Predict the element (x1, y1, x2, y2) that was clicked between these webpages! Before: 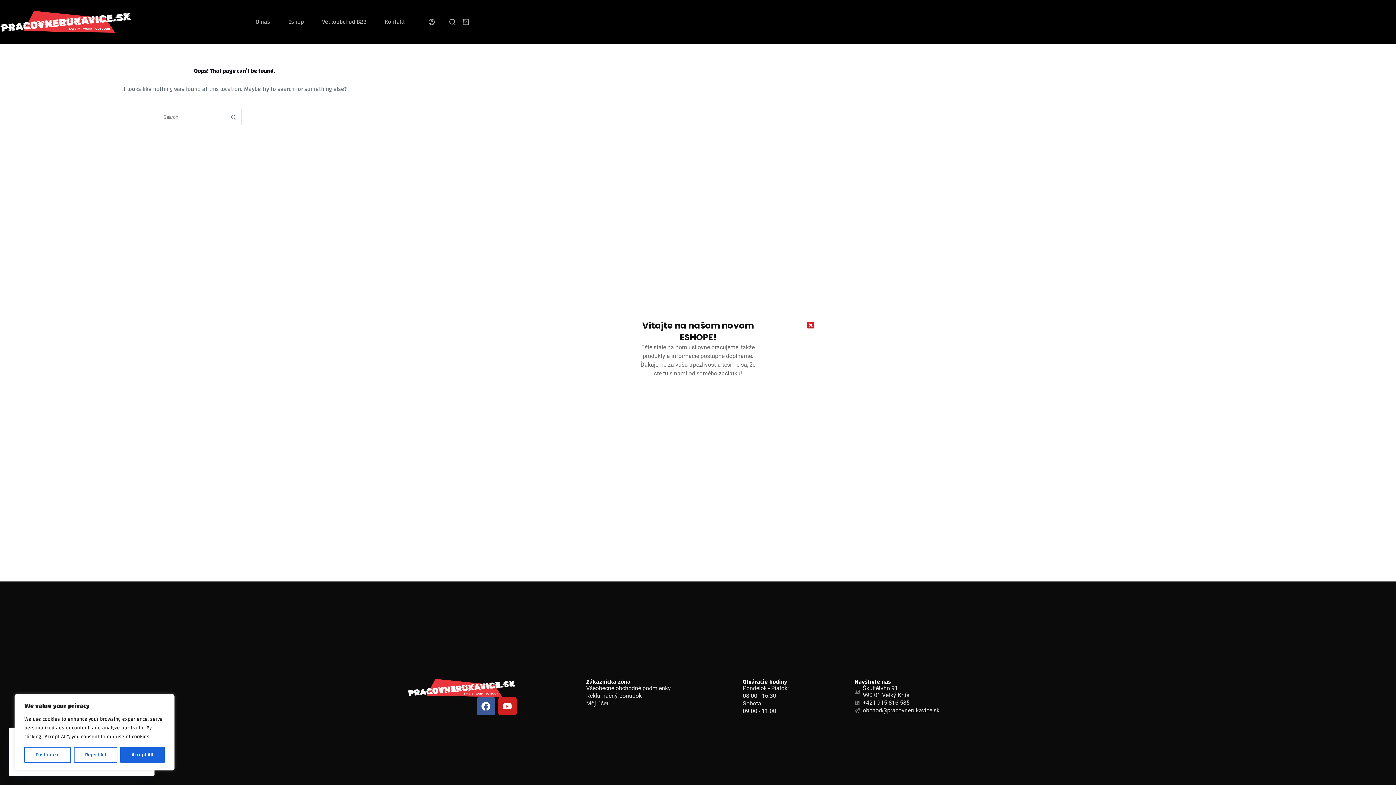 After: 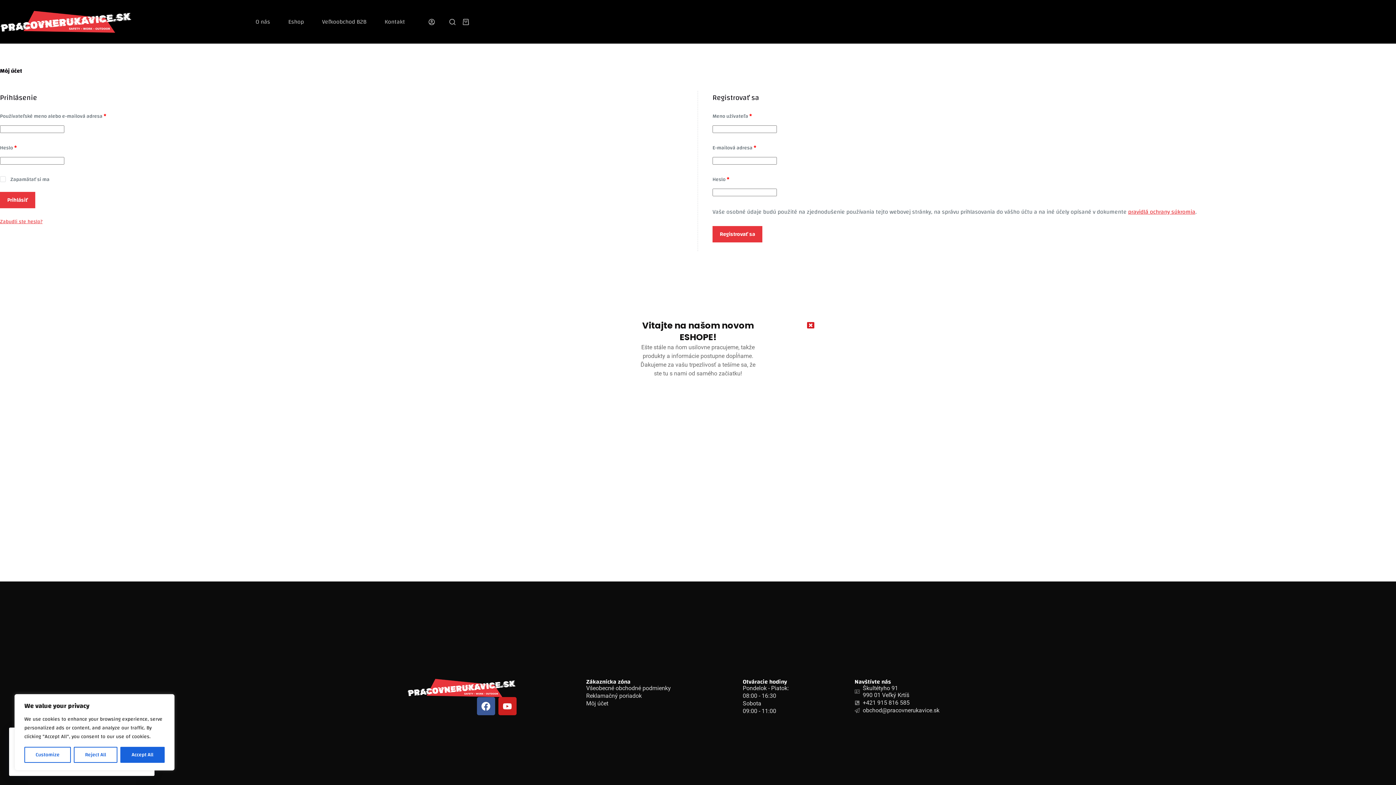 Action: bbox: (586, 700, 742, 707) label: Môj účet